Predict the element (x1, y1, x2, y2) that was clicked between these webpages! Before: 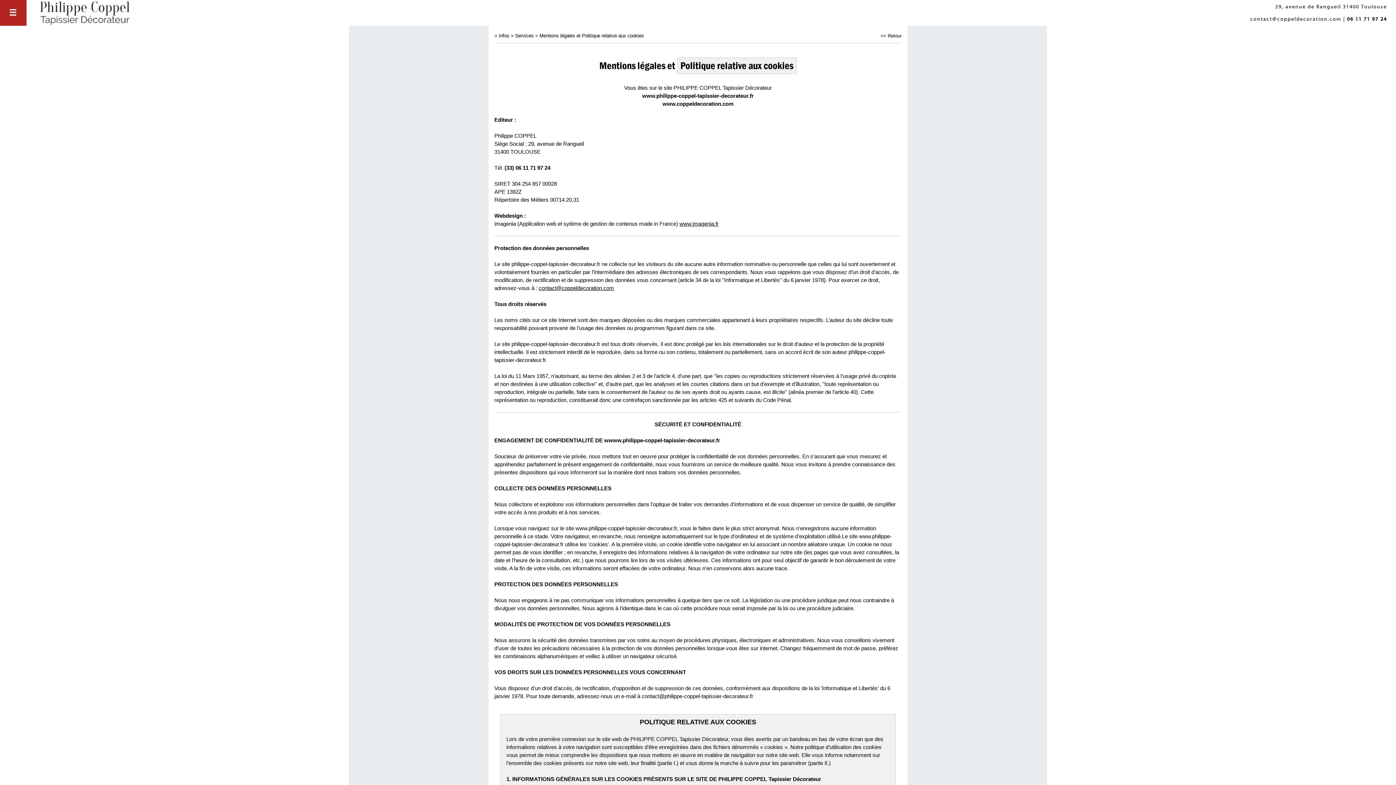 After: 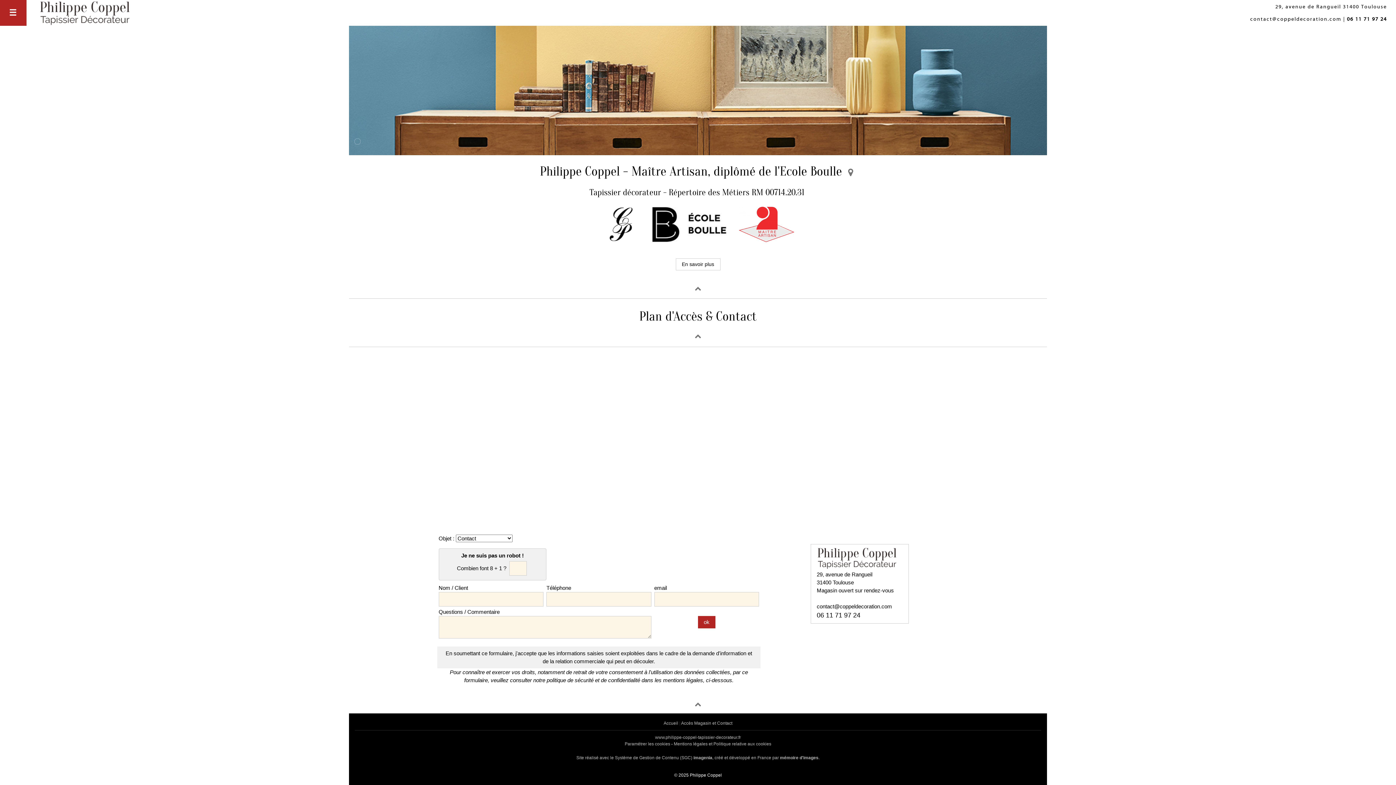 Action: label: 29, avenue de Rangueil 31400 Toulouse
contact@coppeldecoration.com | 06 11 71 97 24 bbox: (1241, 0, 1396, 25)